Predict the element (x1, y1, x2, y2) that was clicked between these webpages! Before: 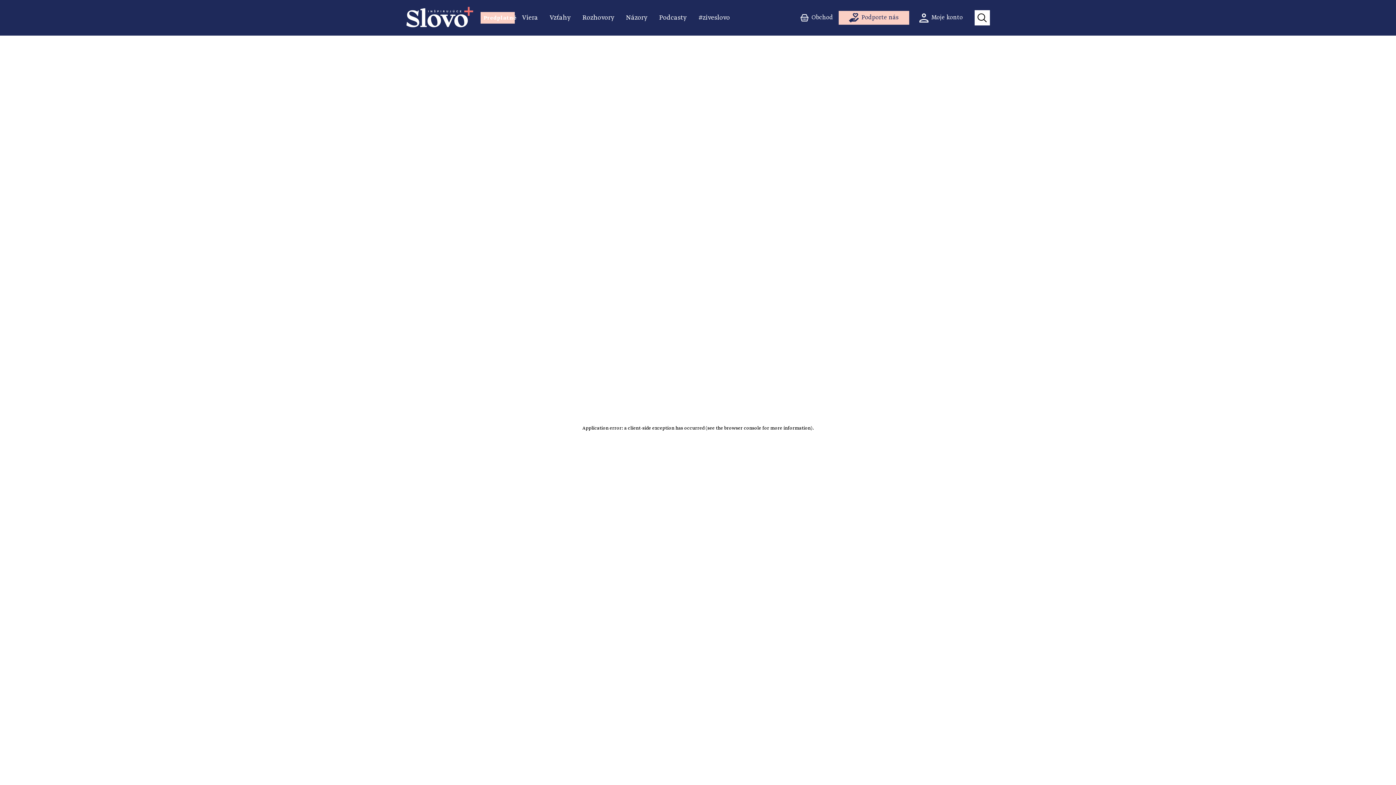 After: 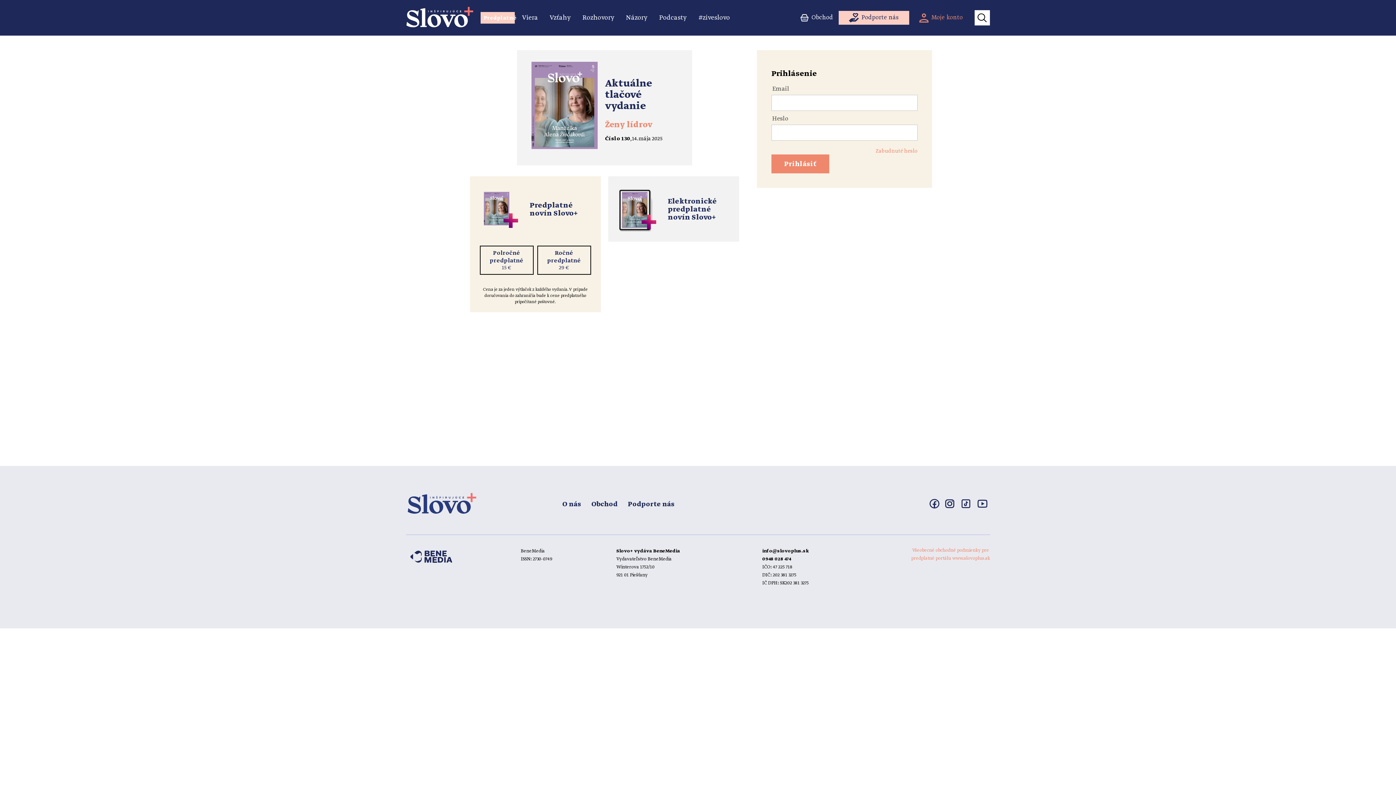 Action: bbox: (910, 13, 971, 22) label: Moje konto